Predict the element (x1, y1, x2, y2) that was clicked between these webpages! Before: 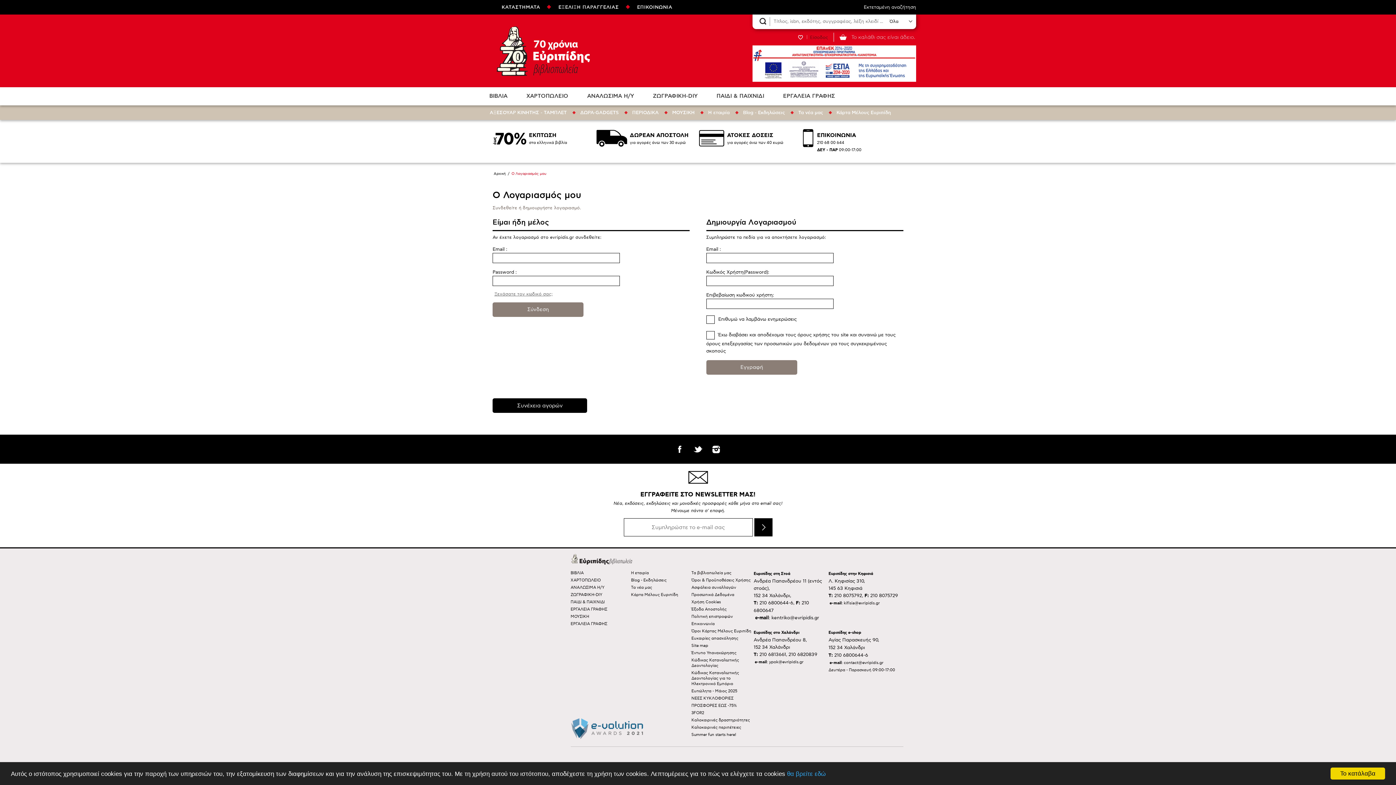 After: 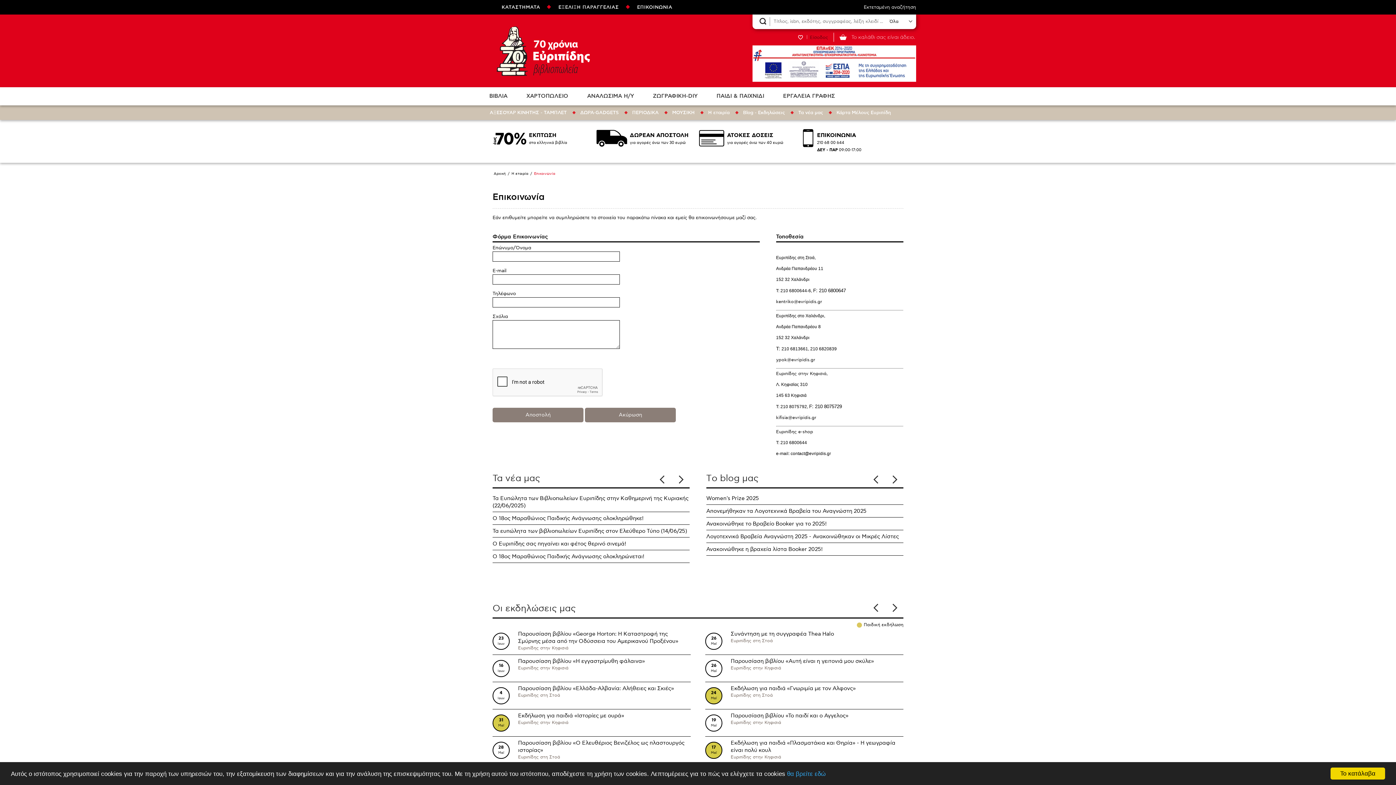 Action: bbox: (628, 3, 681, 10) label: ΕΠΙΚΟΙΝΩΝΙΑ